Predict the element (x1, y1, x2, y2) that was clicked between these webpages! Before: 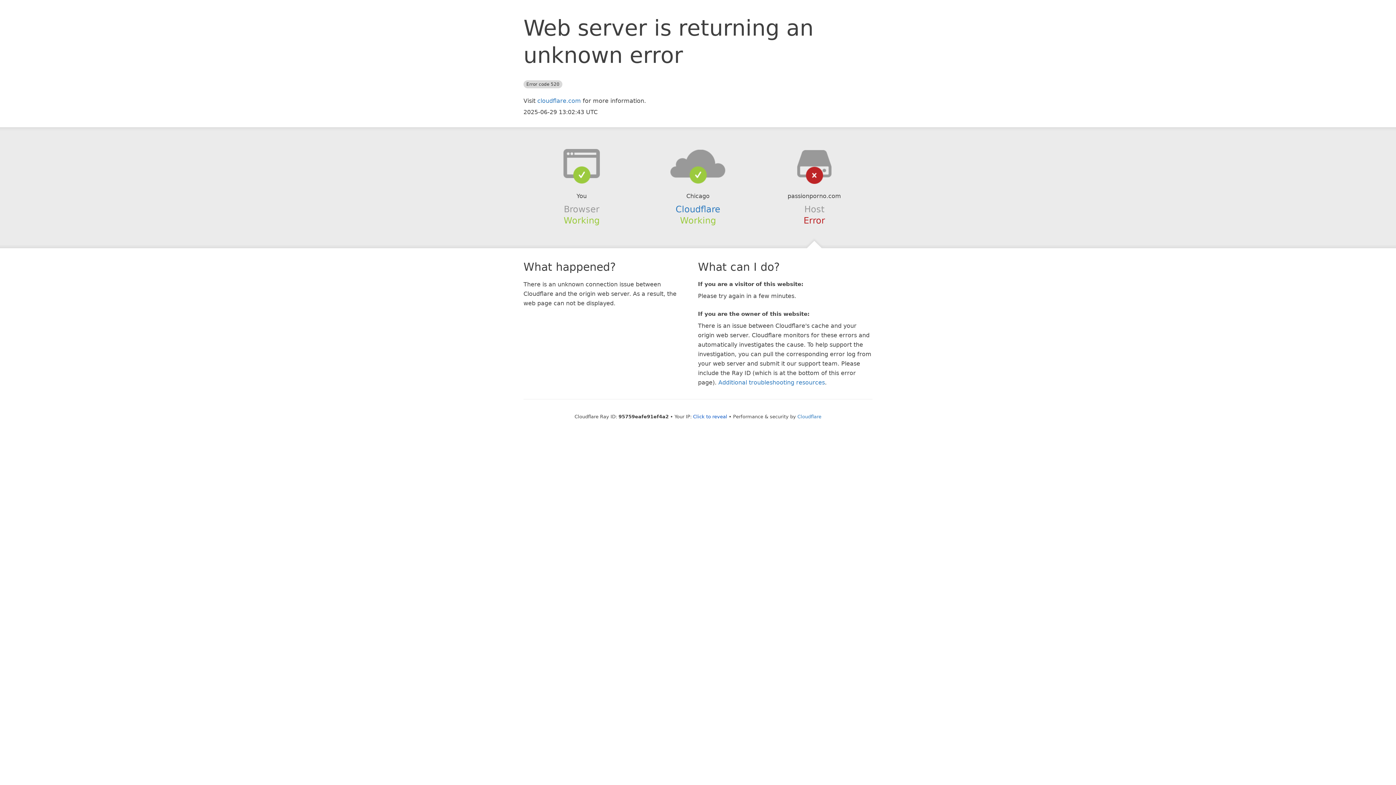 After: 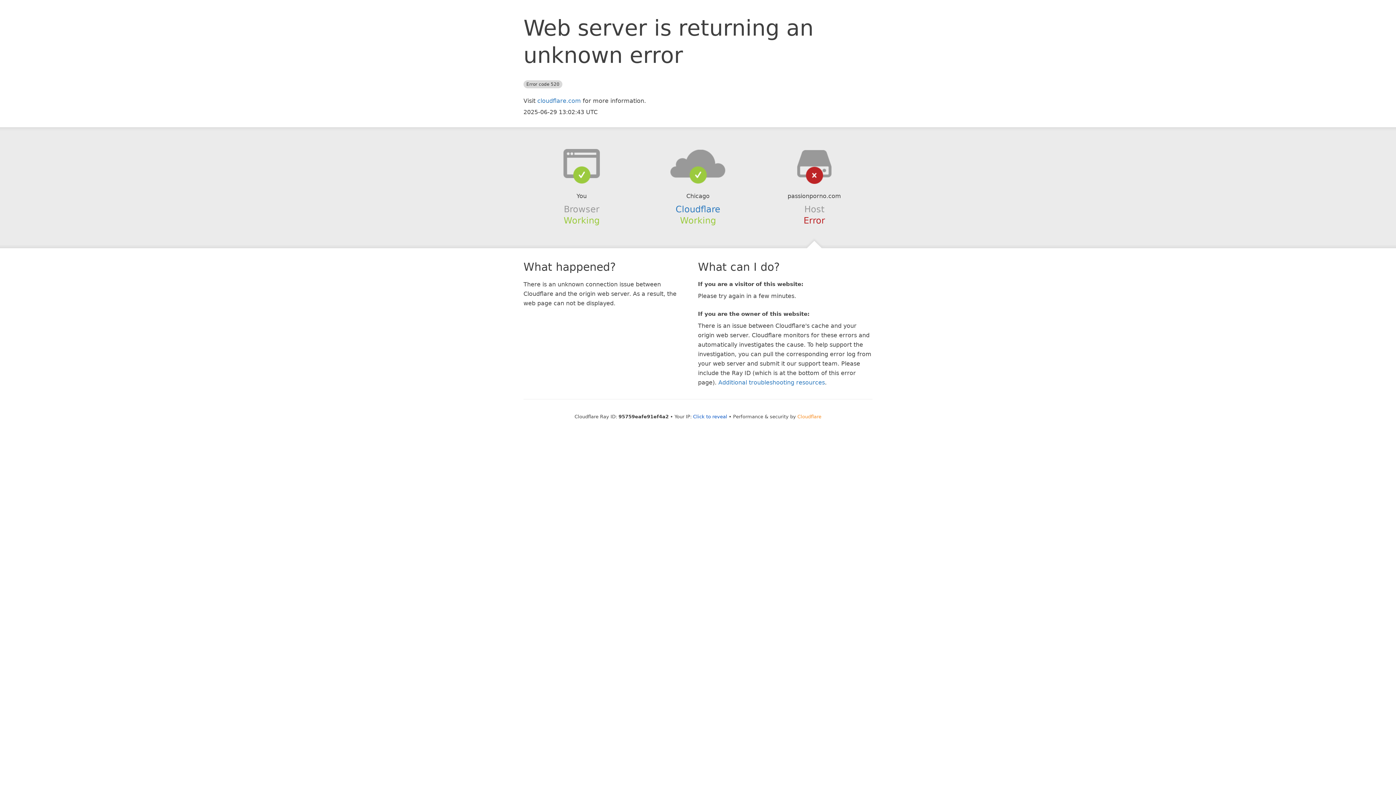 Action: bbox: (797, 414, 821, 419) label: Cloudflare